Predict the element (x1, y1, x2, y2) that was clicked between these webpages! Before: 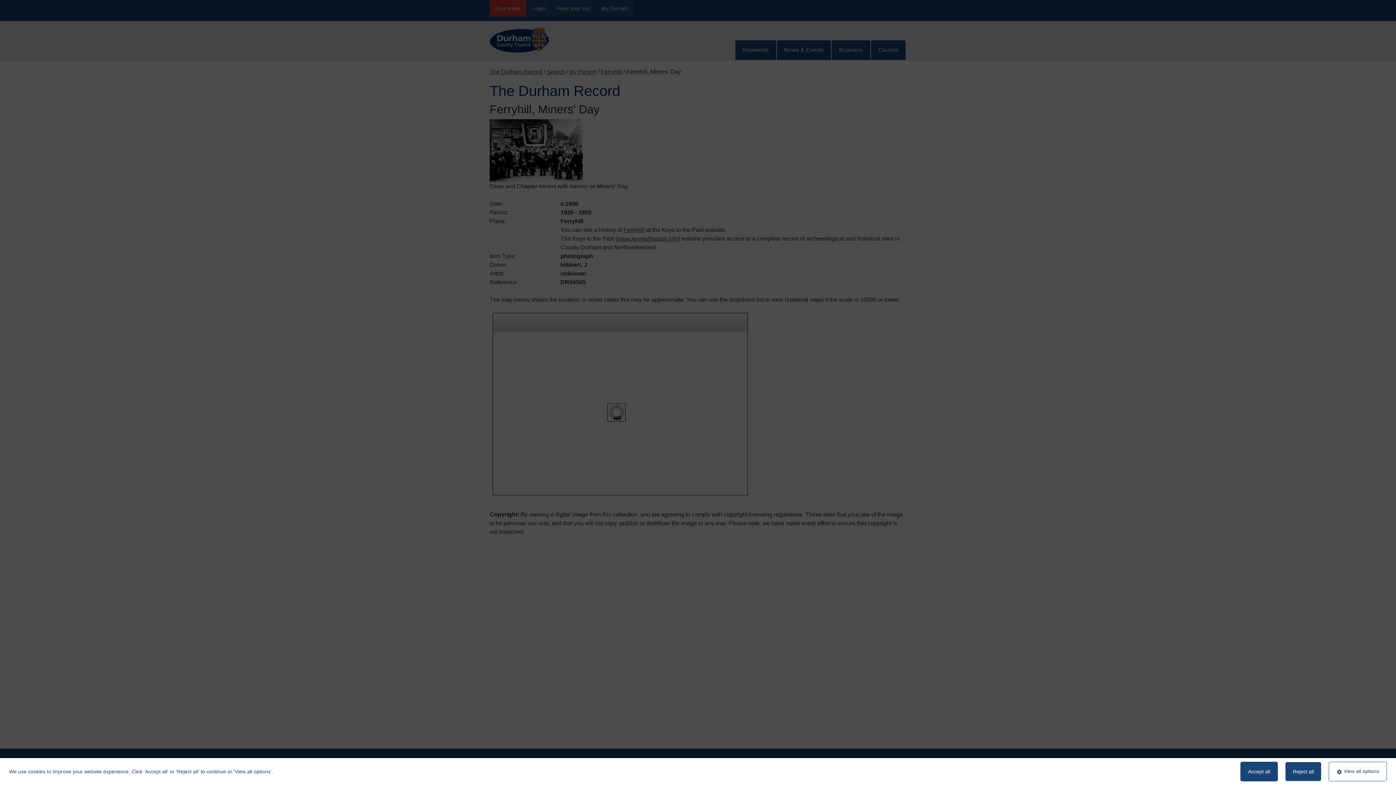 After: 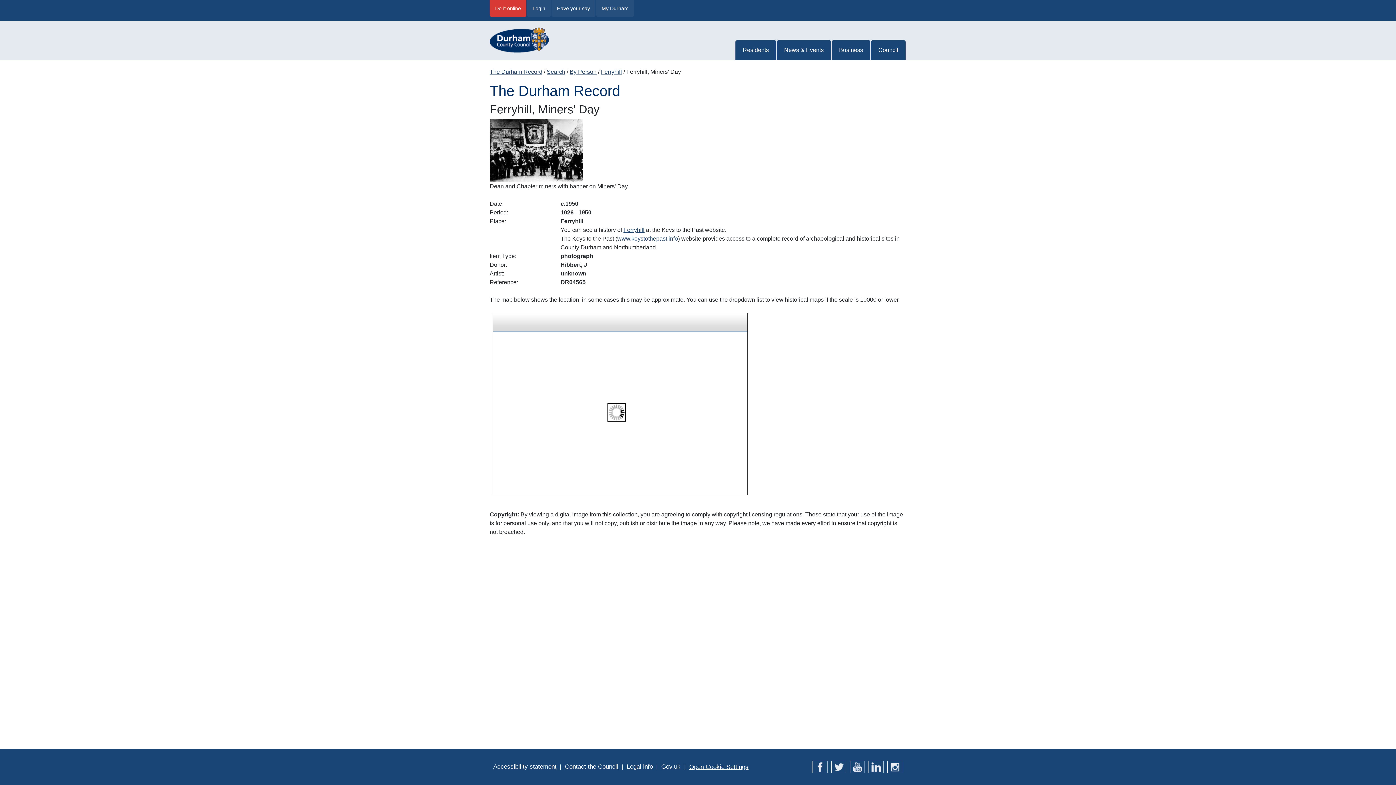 Action: label: Reject all bbox: (1285, 762, 1321, 781)